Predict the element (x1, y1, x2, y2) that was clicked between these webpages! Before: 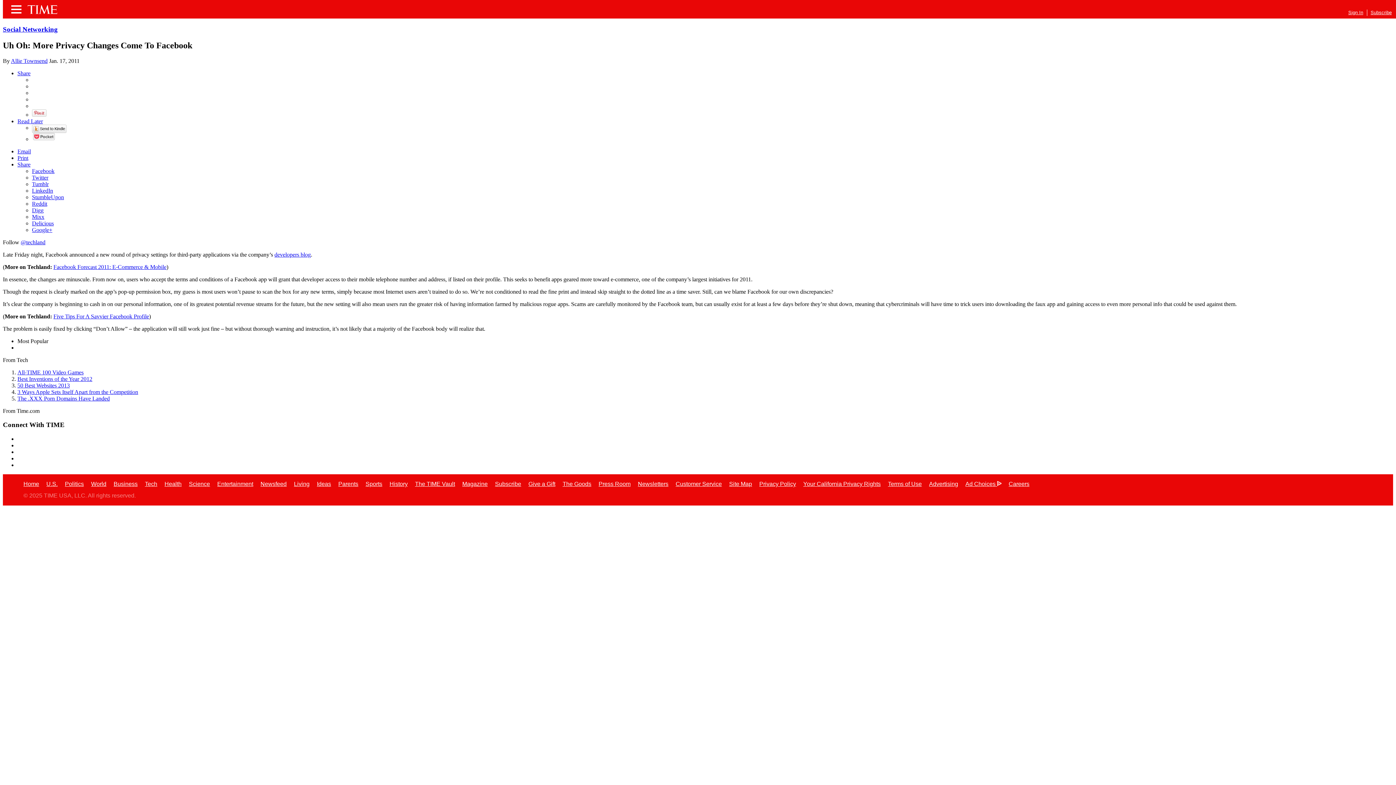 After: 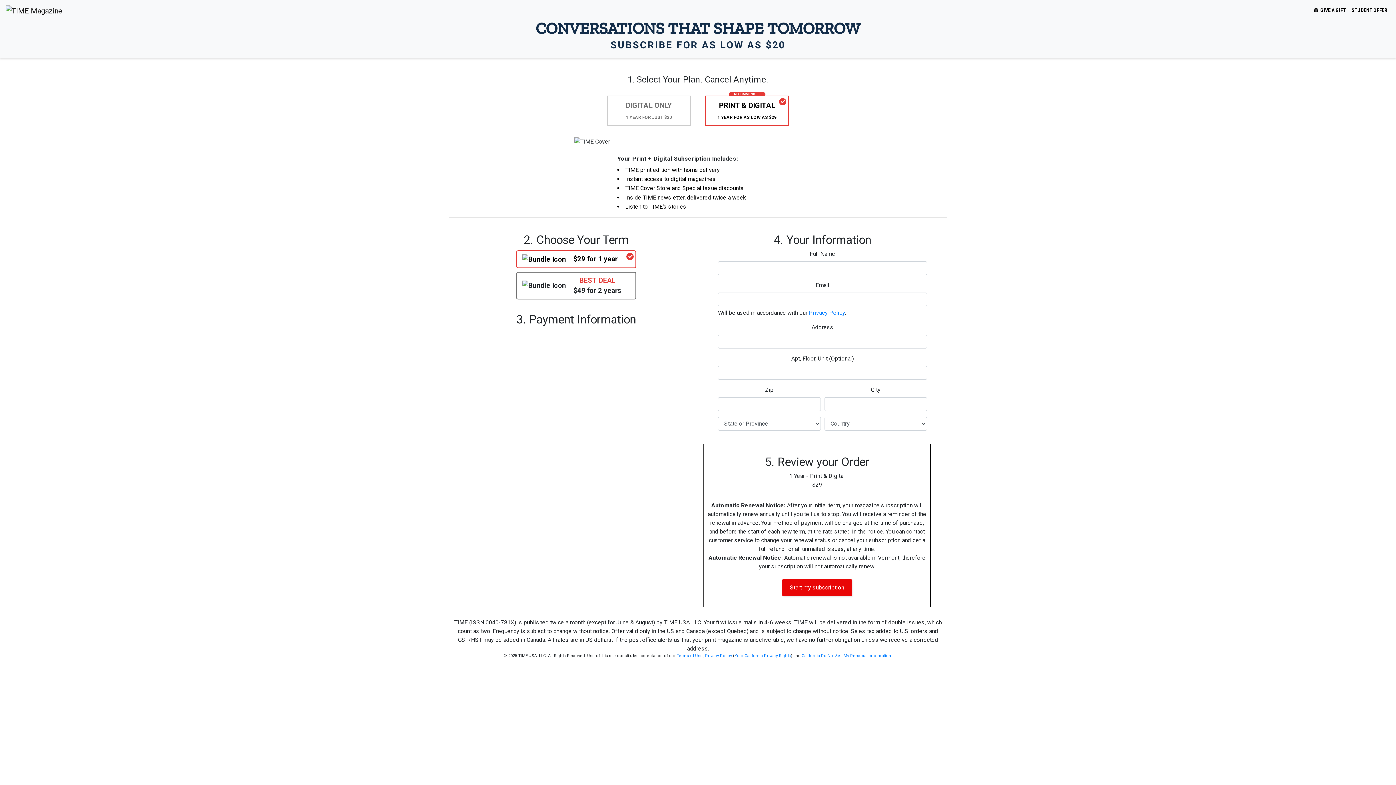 Action: label: Subscribe bbox: (495, 481, 521, 487)